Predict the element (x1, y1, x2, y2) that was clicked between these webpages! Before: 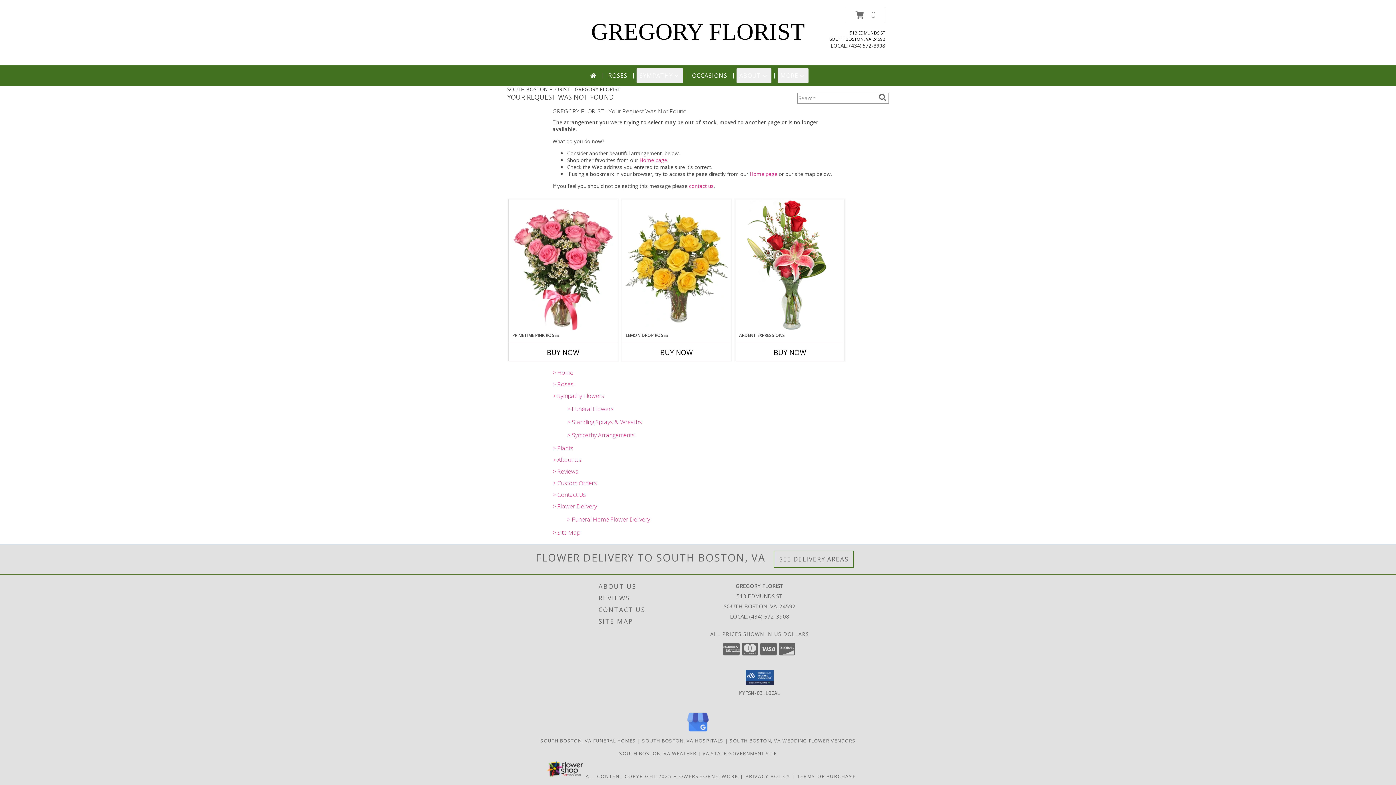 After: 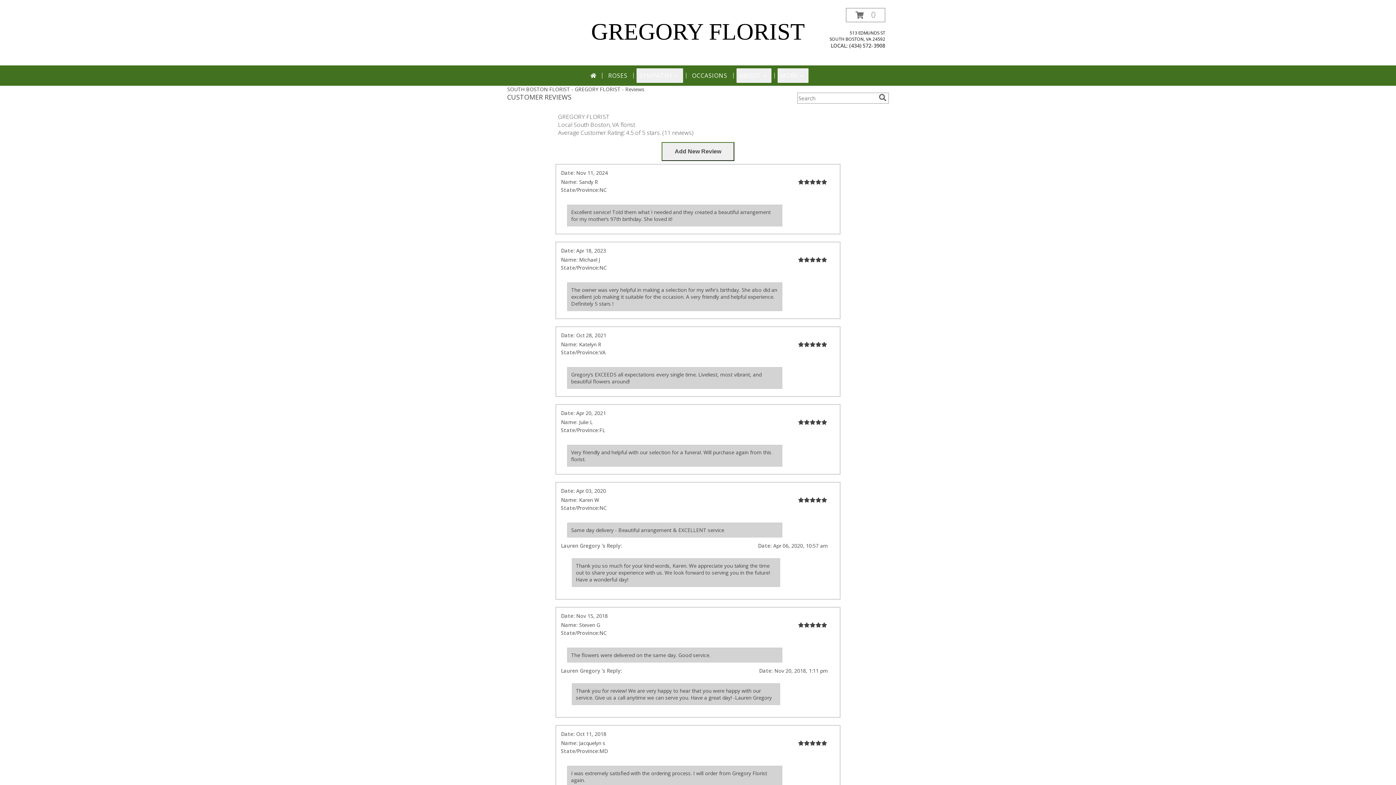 Action: label: > Reviews bbox: (552, 467, 578, 475)